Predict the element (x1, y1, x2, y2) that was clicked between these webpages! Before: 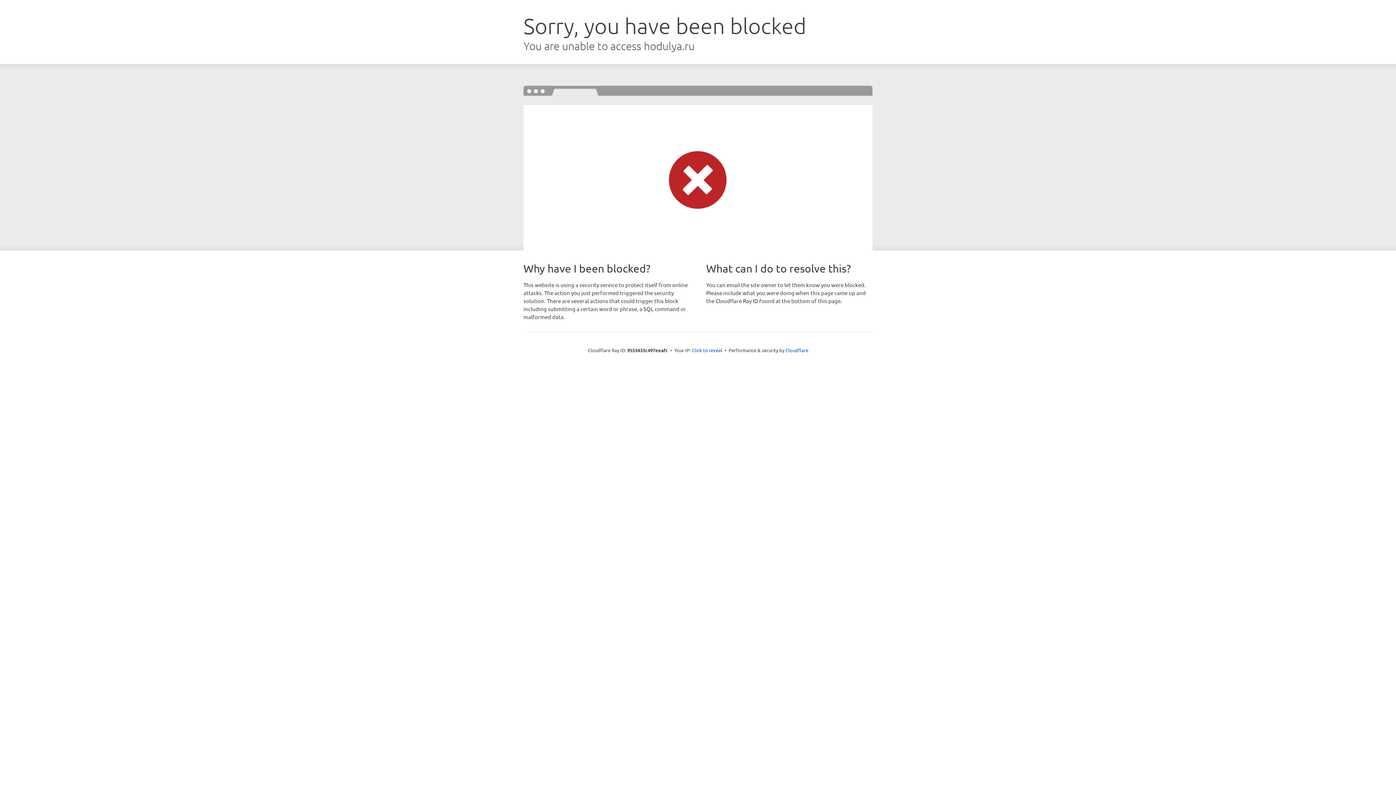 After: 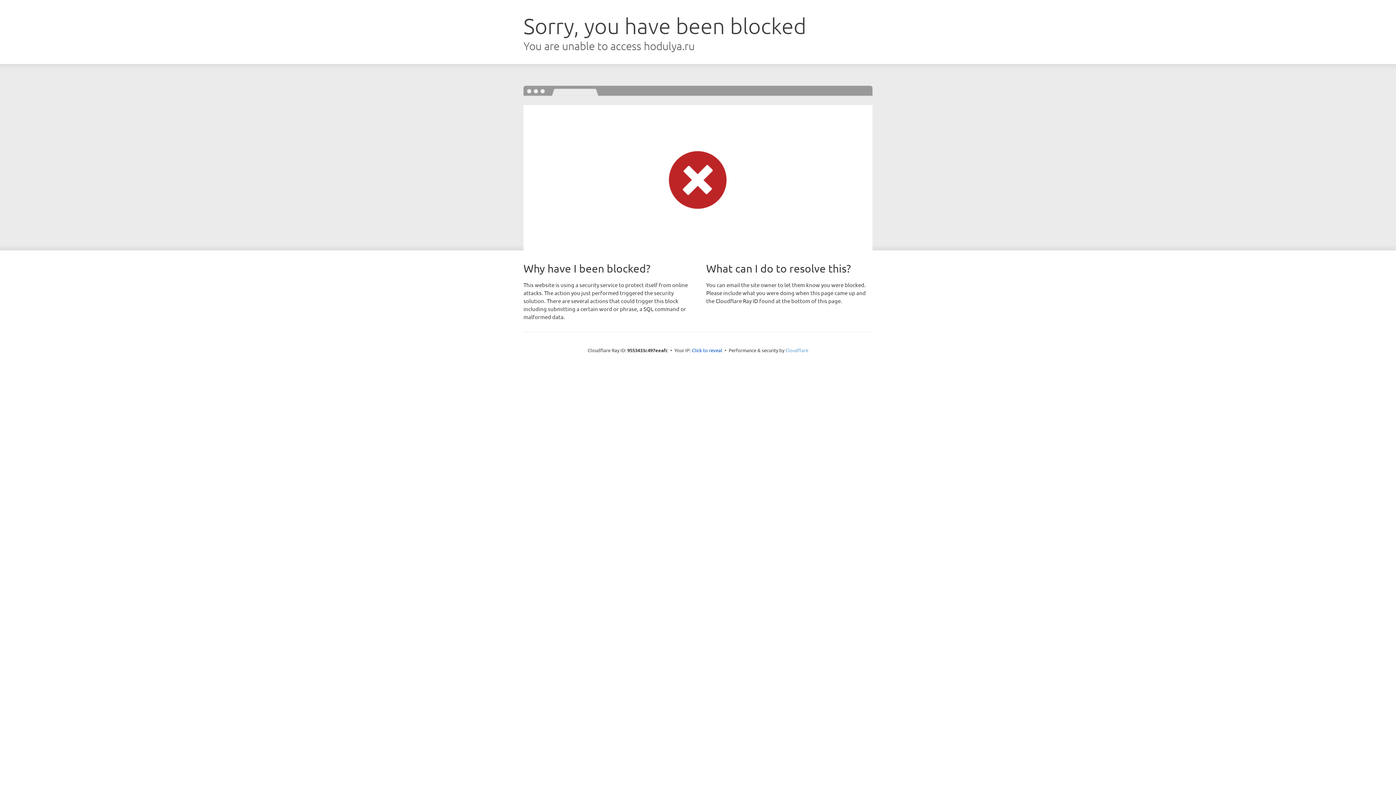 Action: bbox: (785, 347, 808, 353) label: Cloudflare